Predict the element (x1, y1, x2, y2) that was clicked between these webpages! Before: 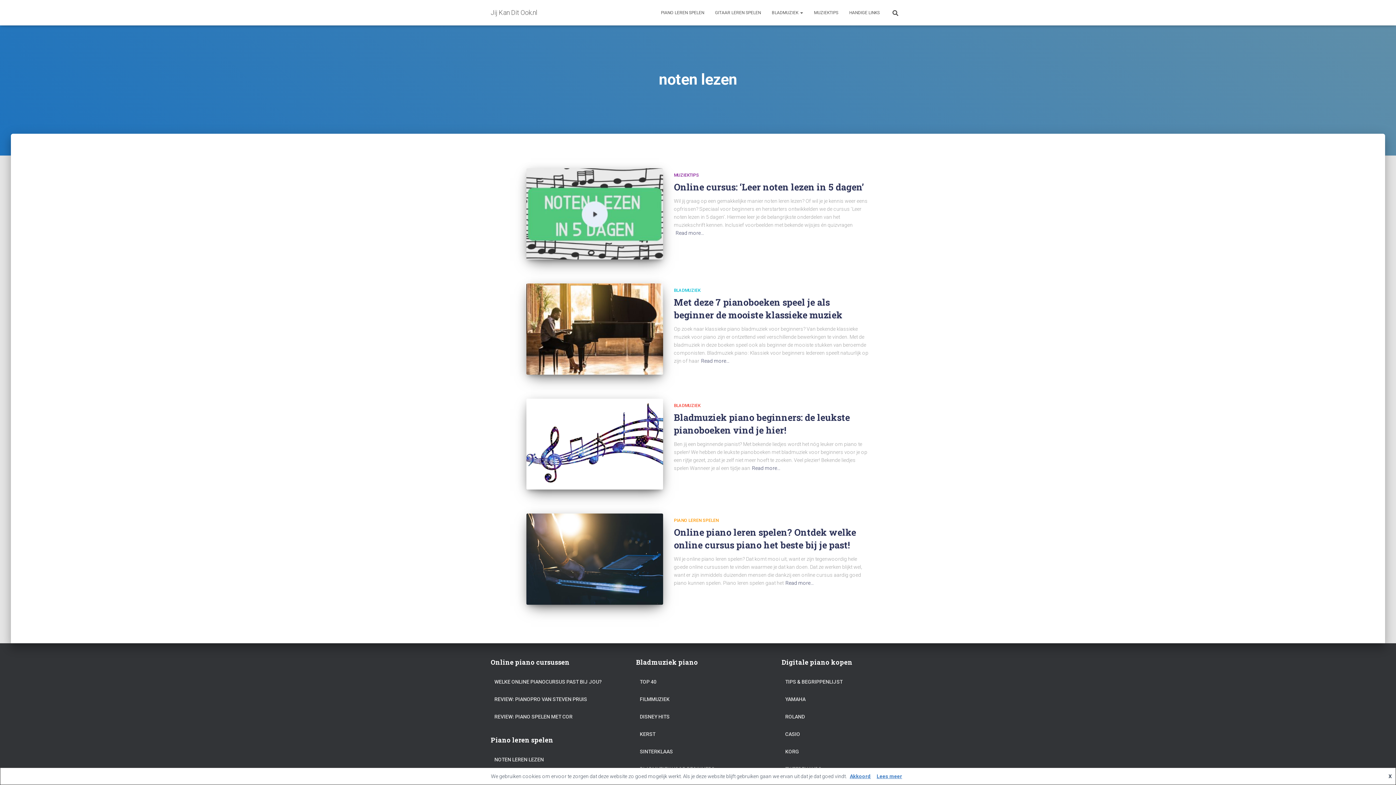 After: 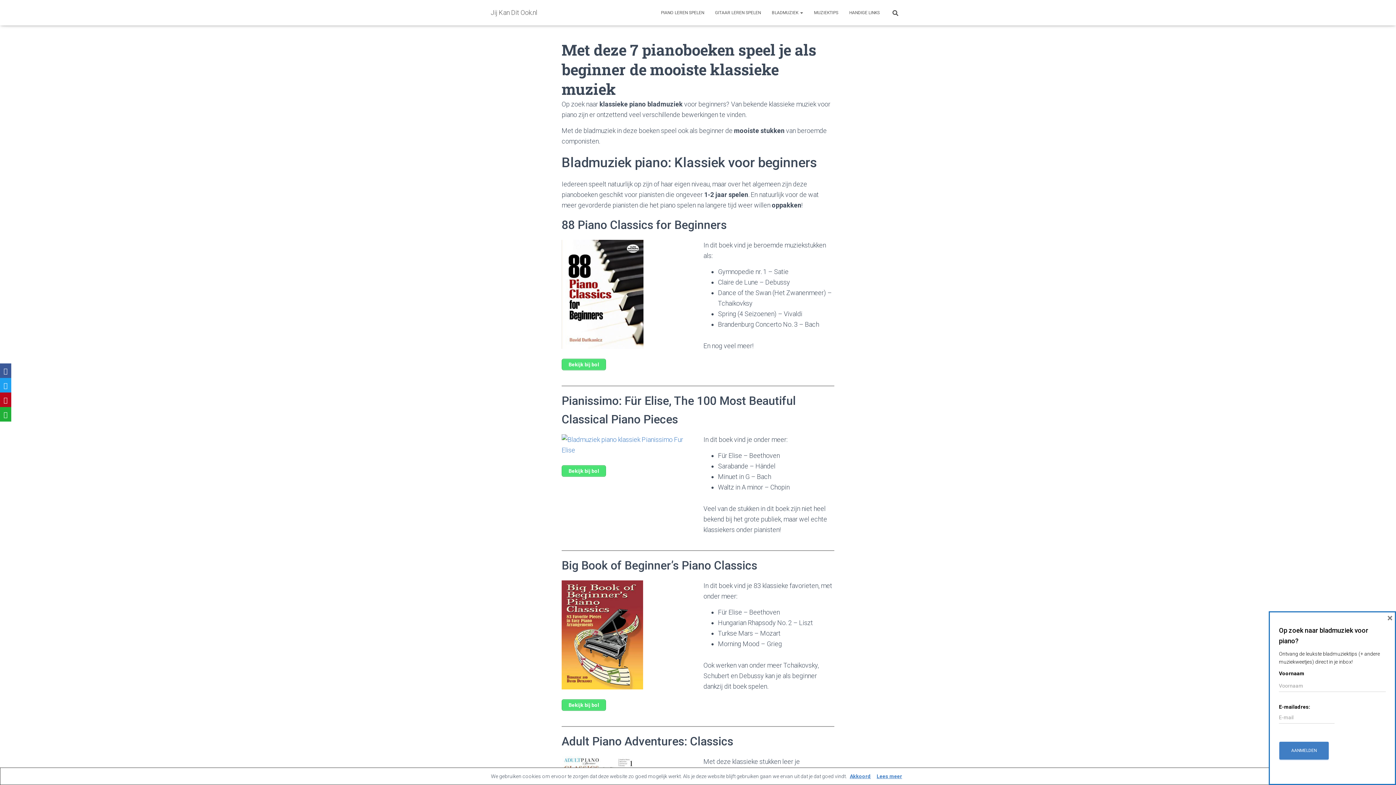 Action: bbox: (526, 283, 663, 374)